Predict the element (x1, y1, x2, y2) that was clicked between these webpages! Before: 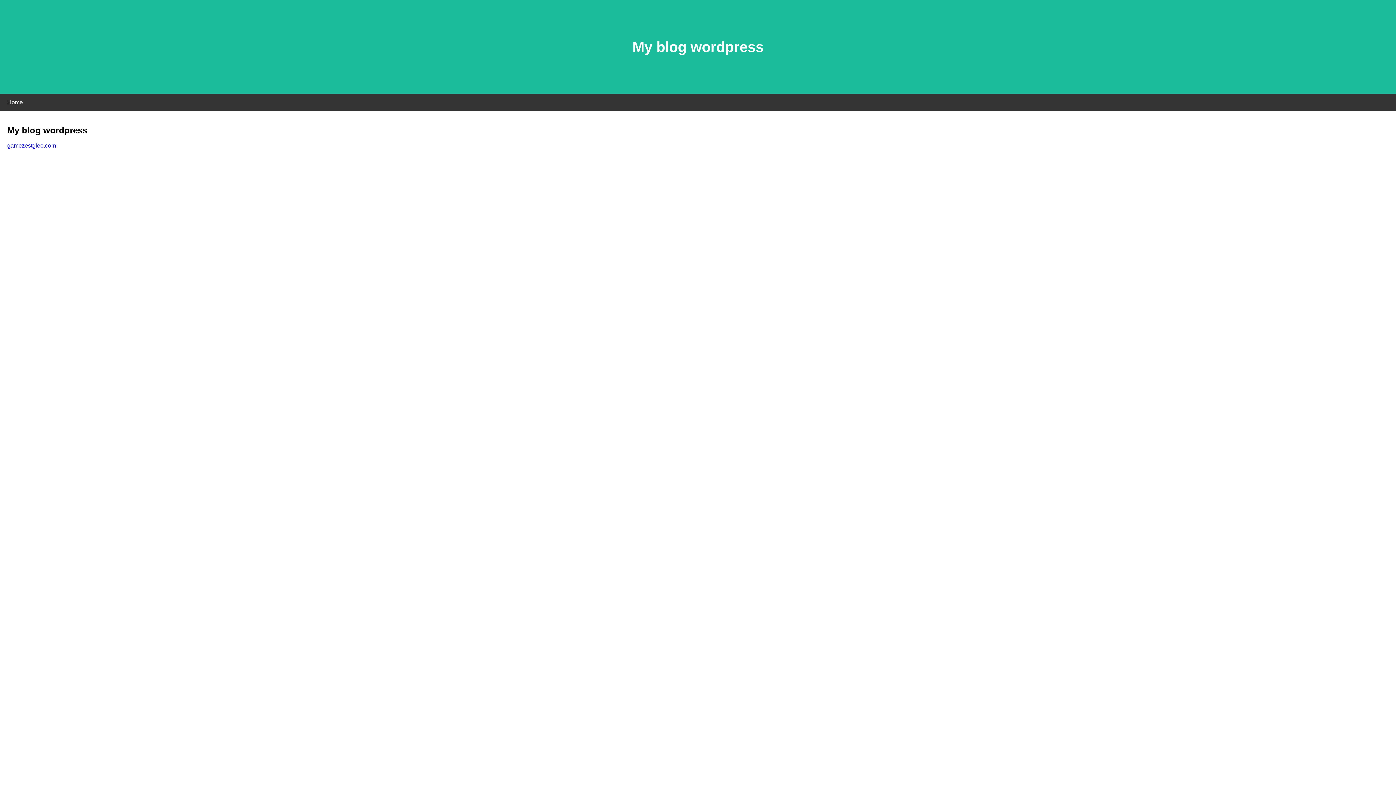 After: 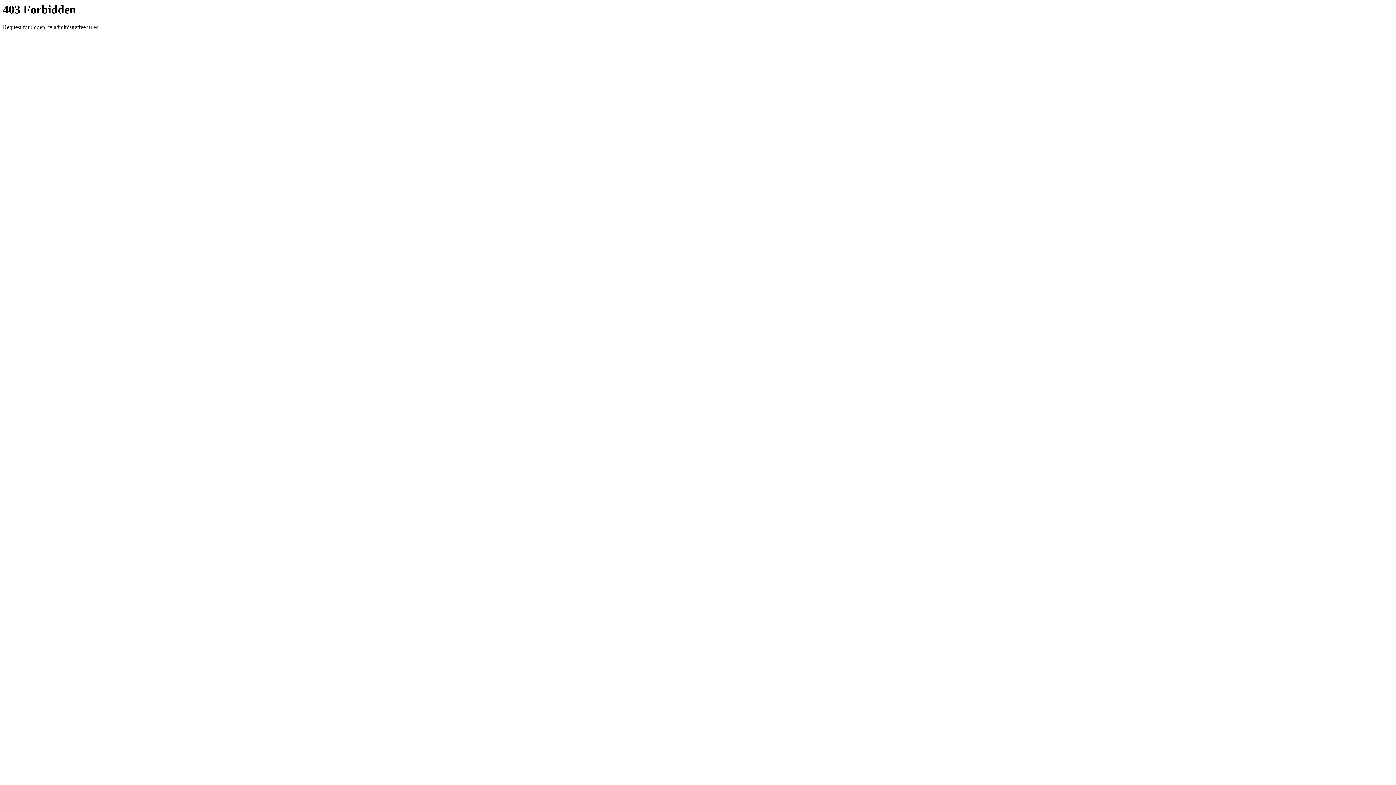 Action: label: gamezestglee.com bbox: (7, 142, 56, 148)